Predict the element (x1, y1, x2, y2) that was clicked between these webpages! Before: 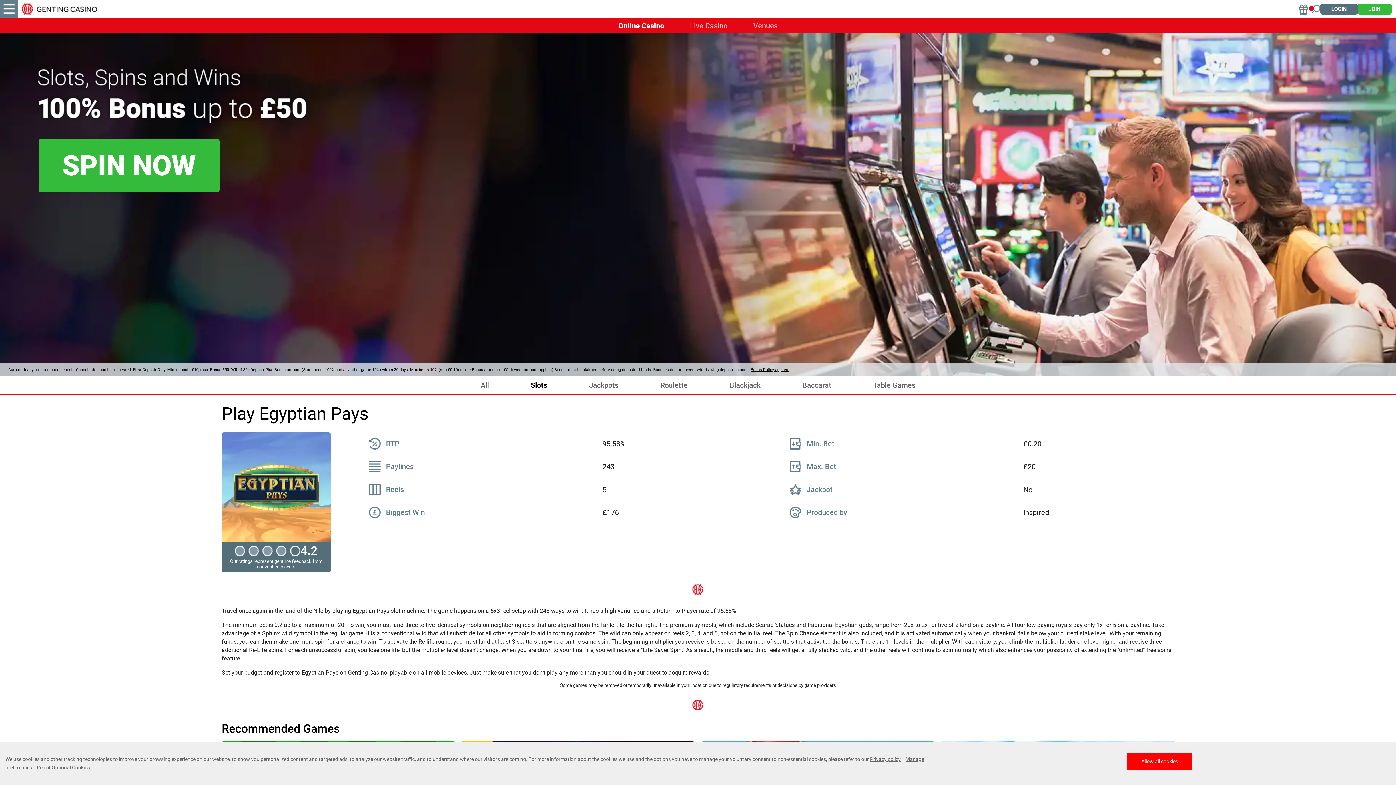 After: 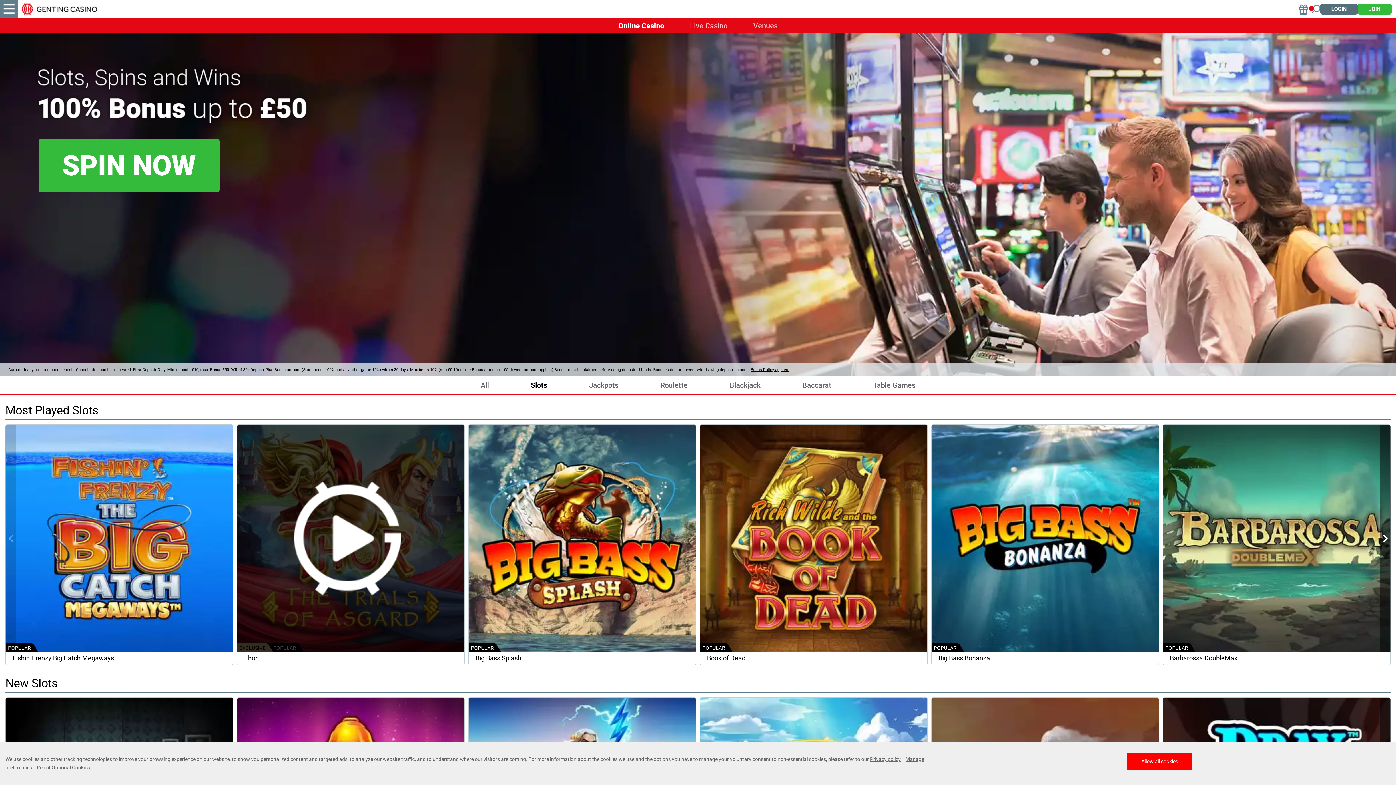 Action: label: slot machine bbox: (390, 607, 423, 614)